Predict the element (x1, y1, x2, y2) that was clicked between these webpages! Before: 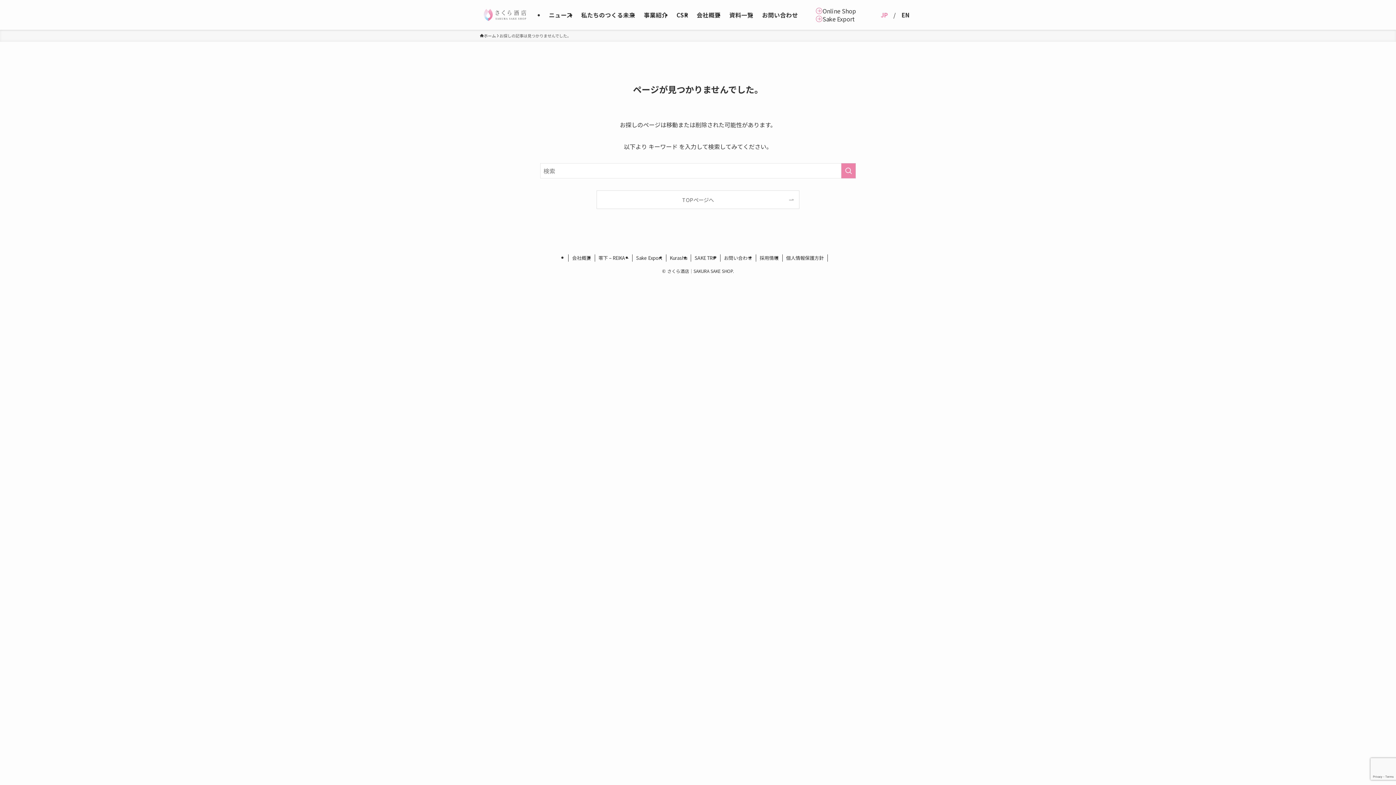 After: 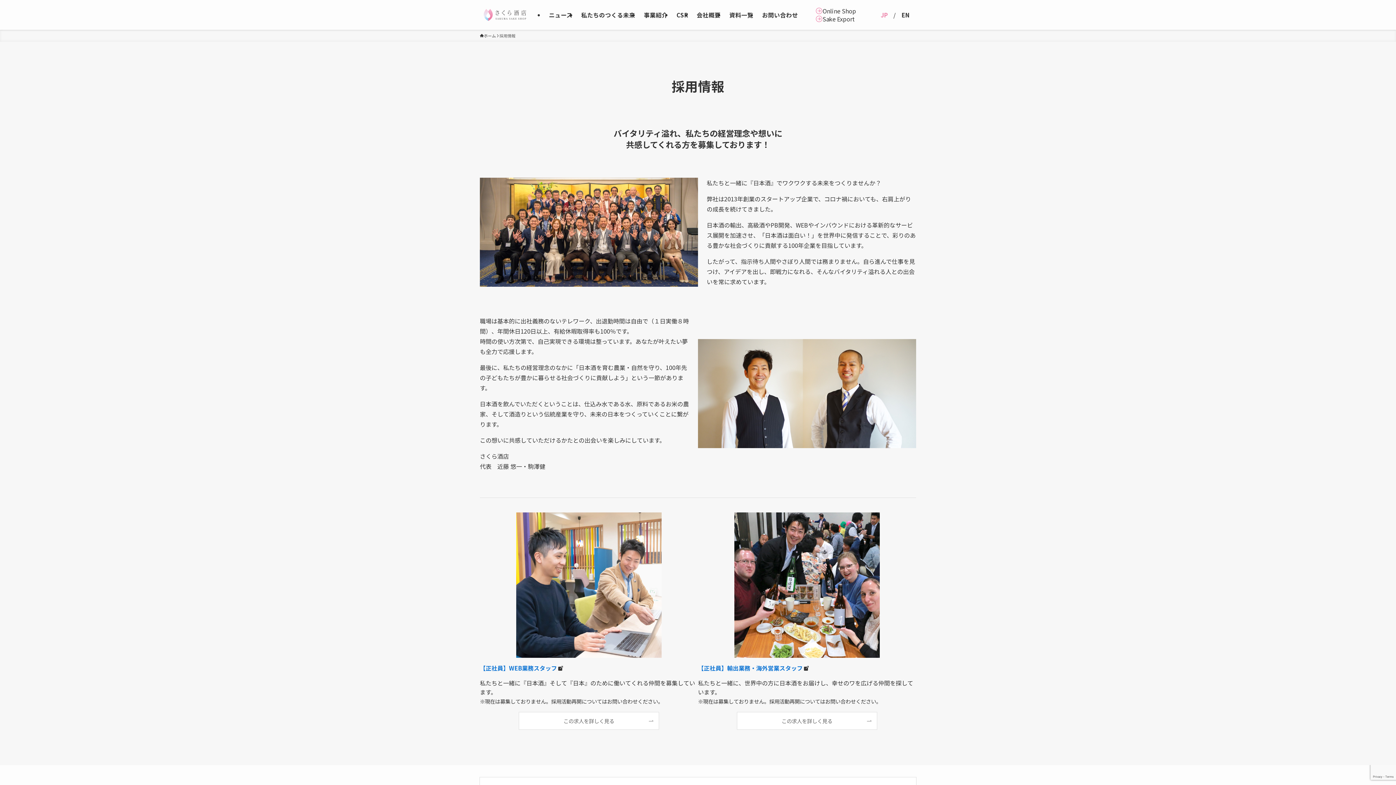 Action: bbox: (756, 254, 782, 261) label: 採用情報